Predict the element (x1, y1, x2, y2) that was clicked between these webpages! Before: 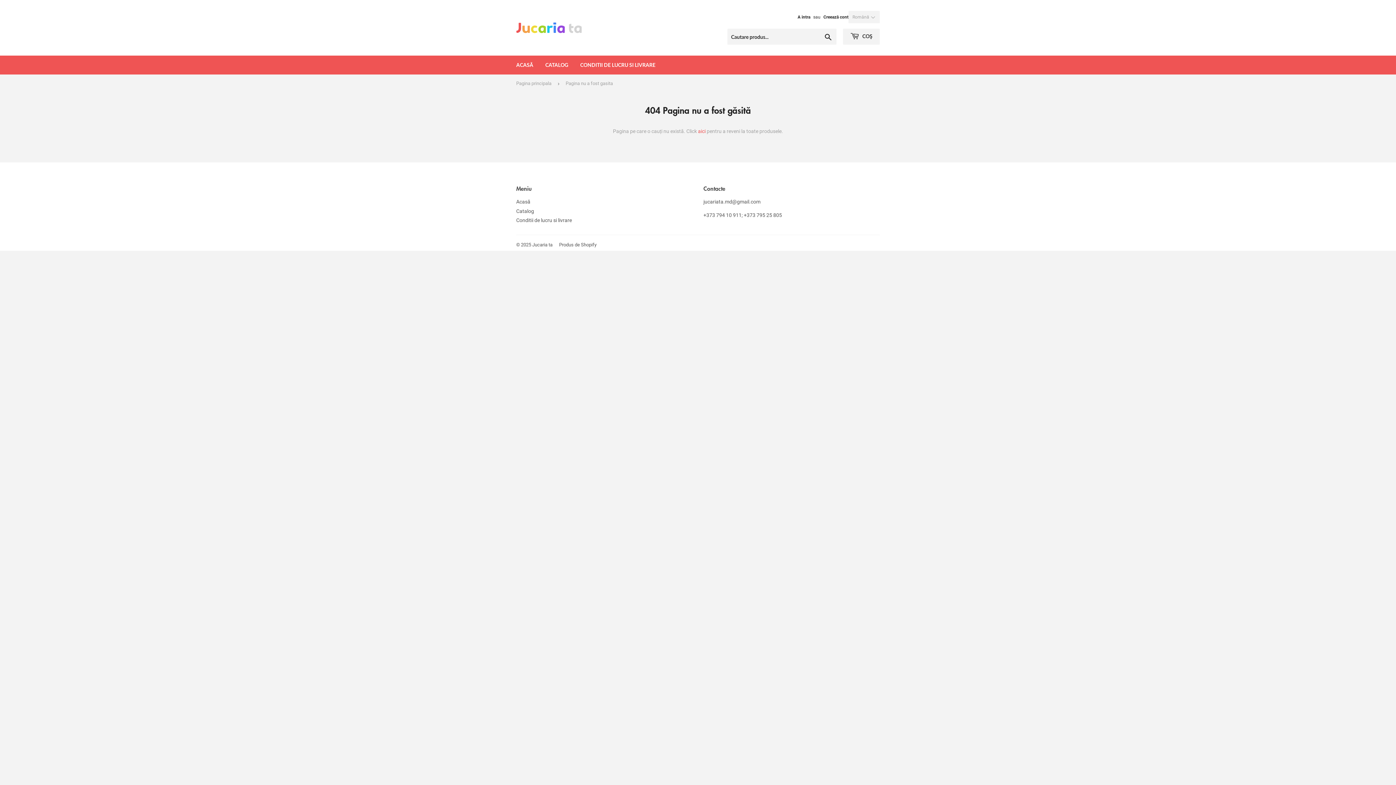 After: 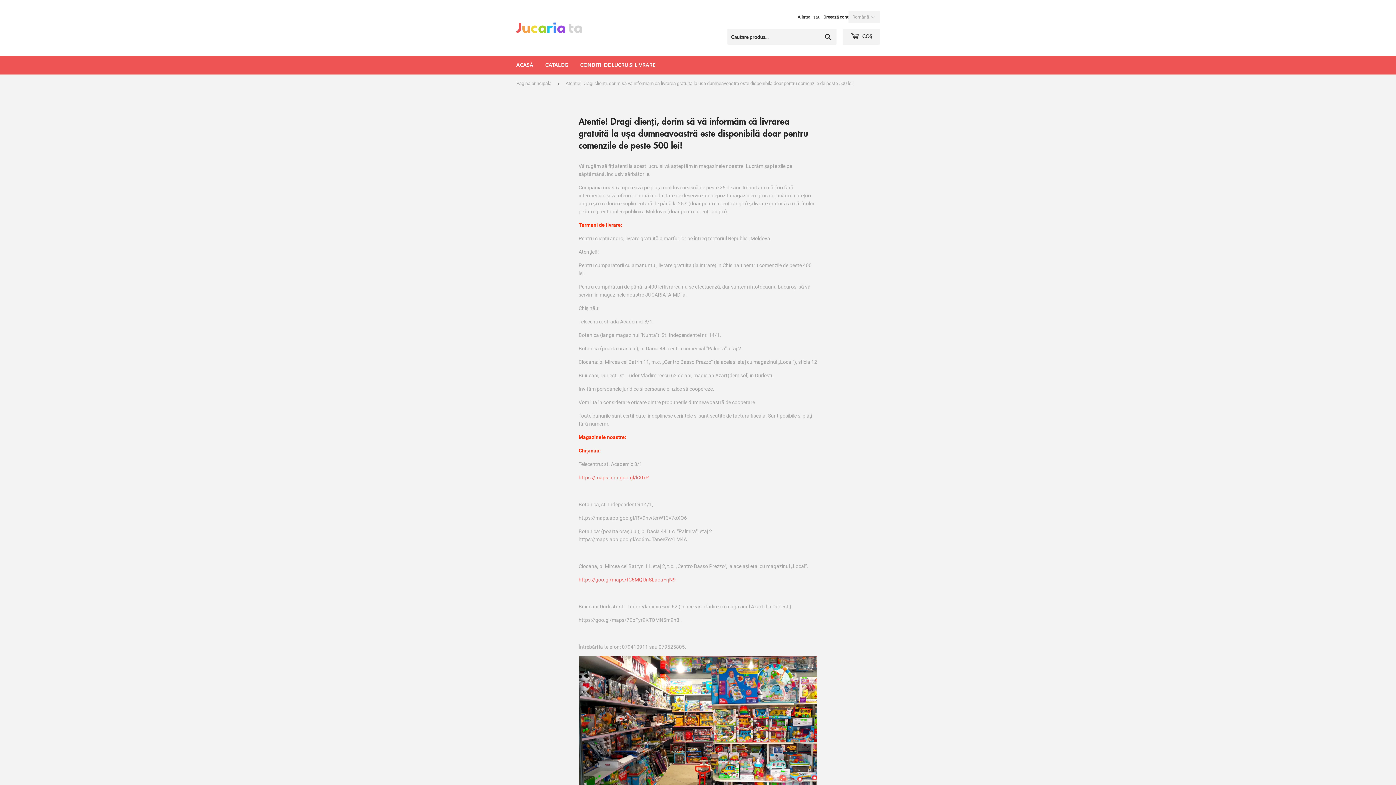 Action: label: CONDITII DE LUCRU SI LIVRARE bbox: (574, 55, 661, 74)